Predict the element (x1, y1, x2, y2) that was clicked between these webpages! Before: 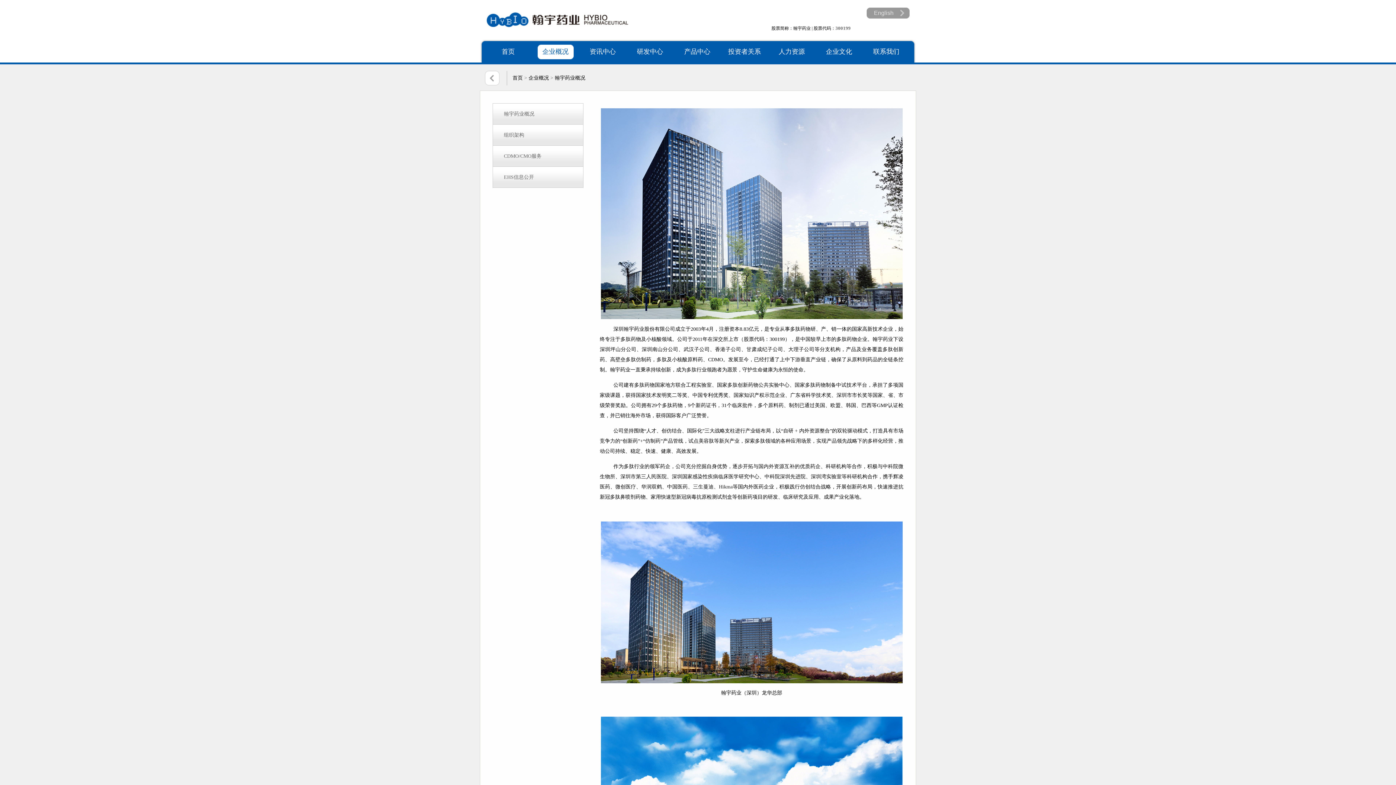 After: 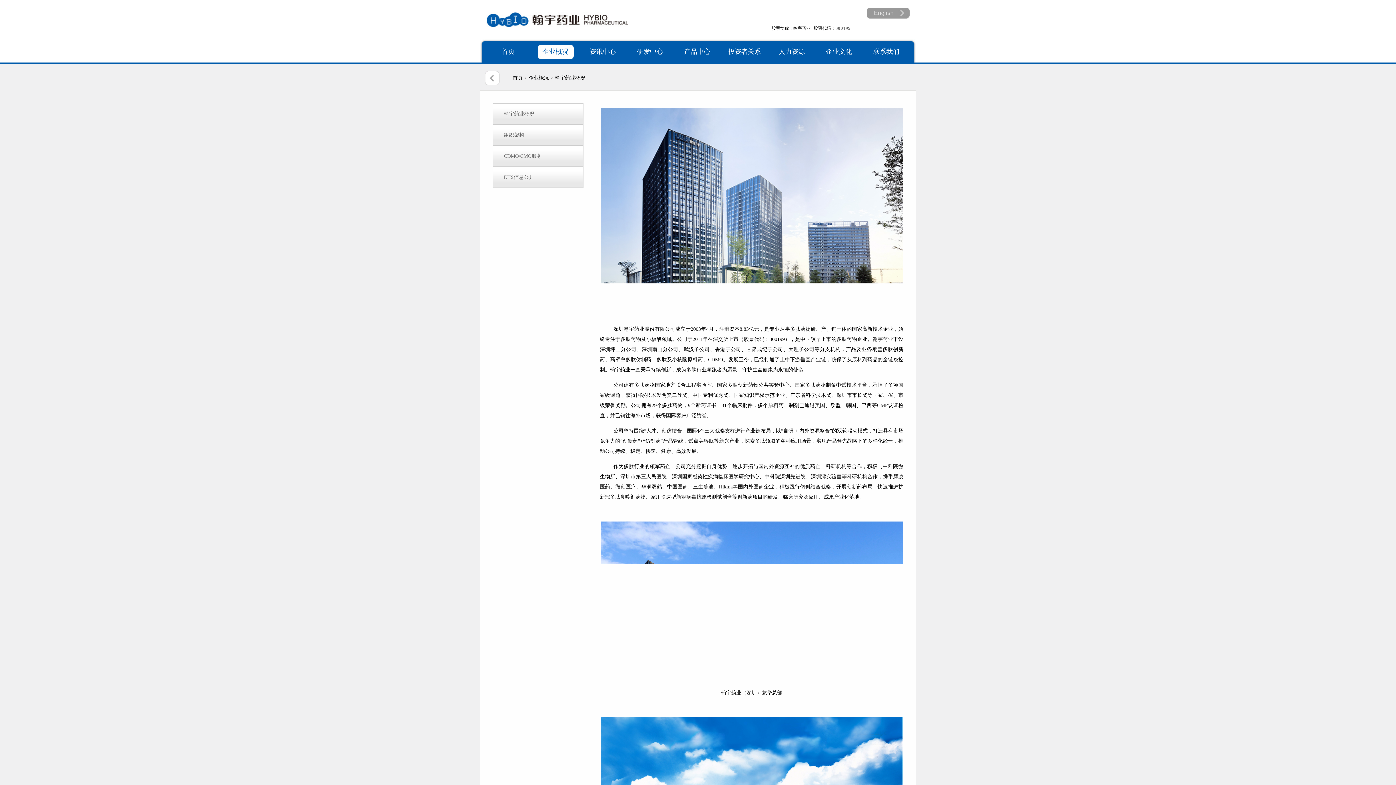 Action: label: 企业概况 bbox: (532, 41, 579, 62)